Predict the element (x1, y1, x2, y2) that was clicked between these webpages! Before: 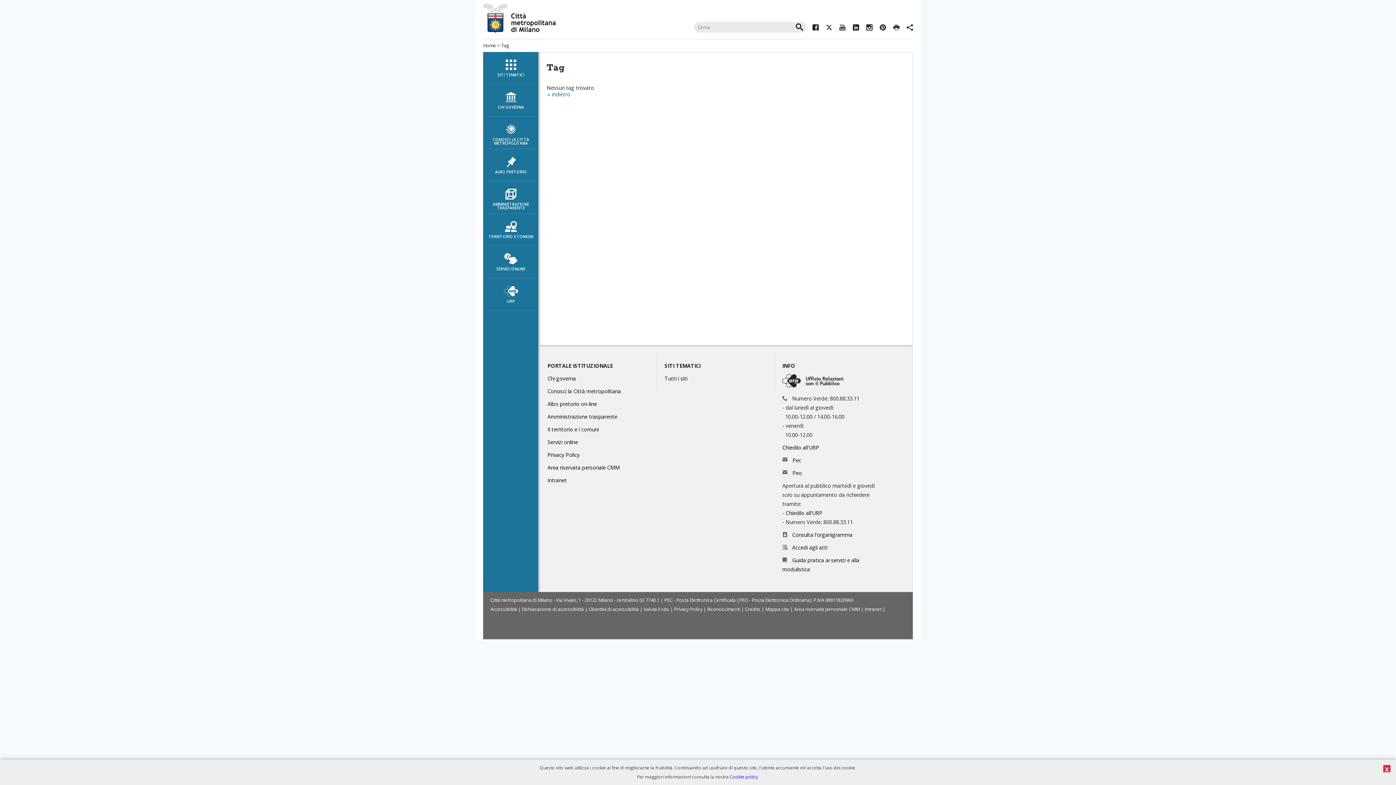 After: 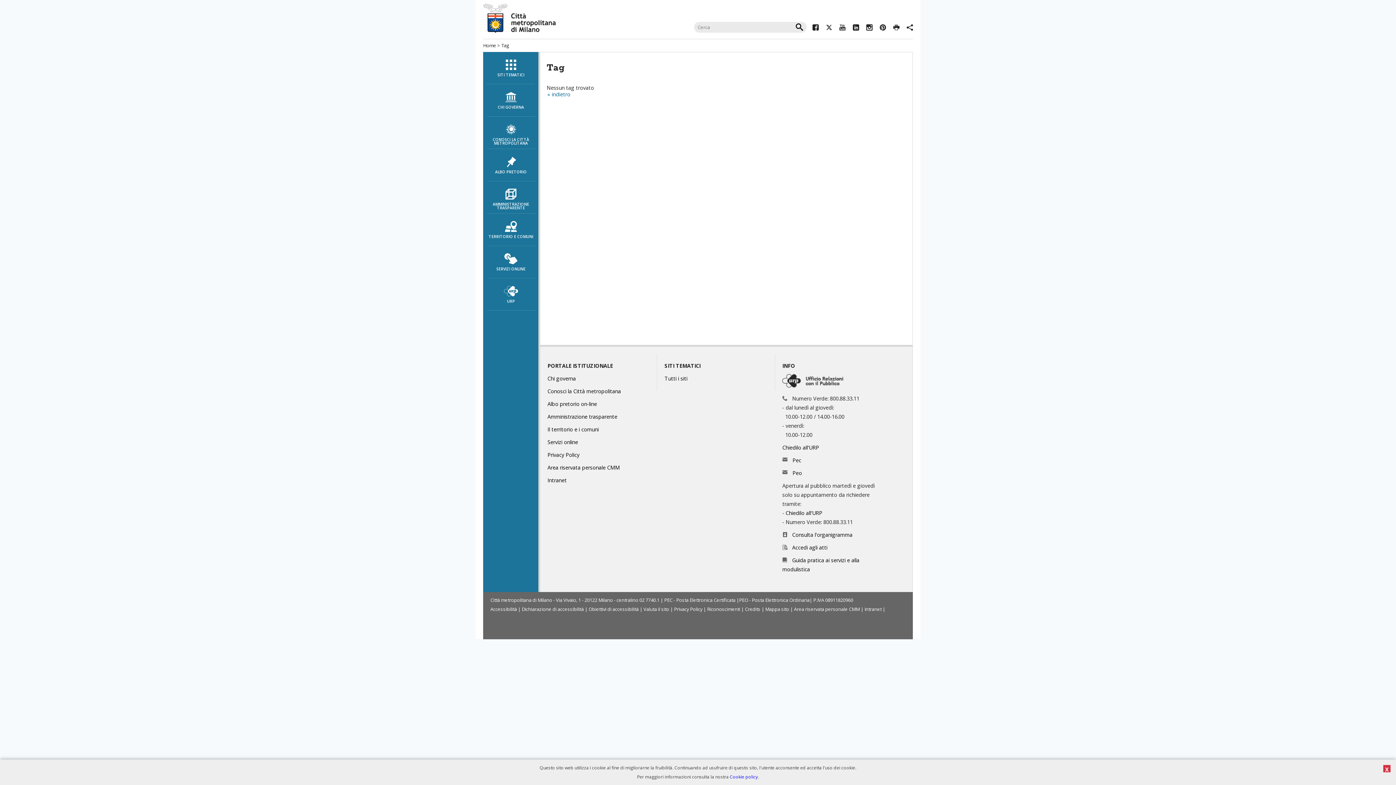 Action: bbox: (893, 24, 899, 31) label: PRINT